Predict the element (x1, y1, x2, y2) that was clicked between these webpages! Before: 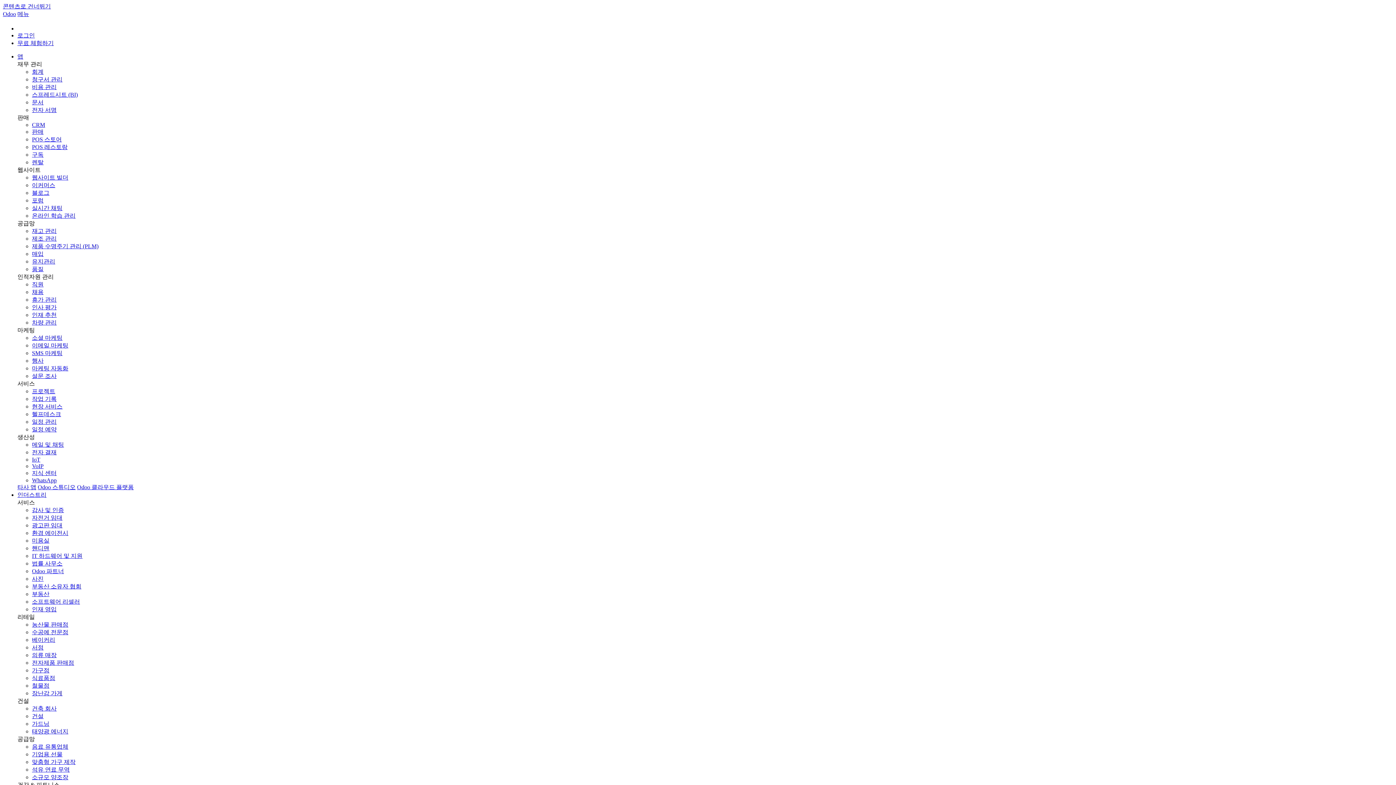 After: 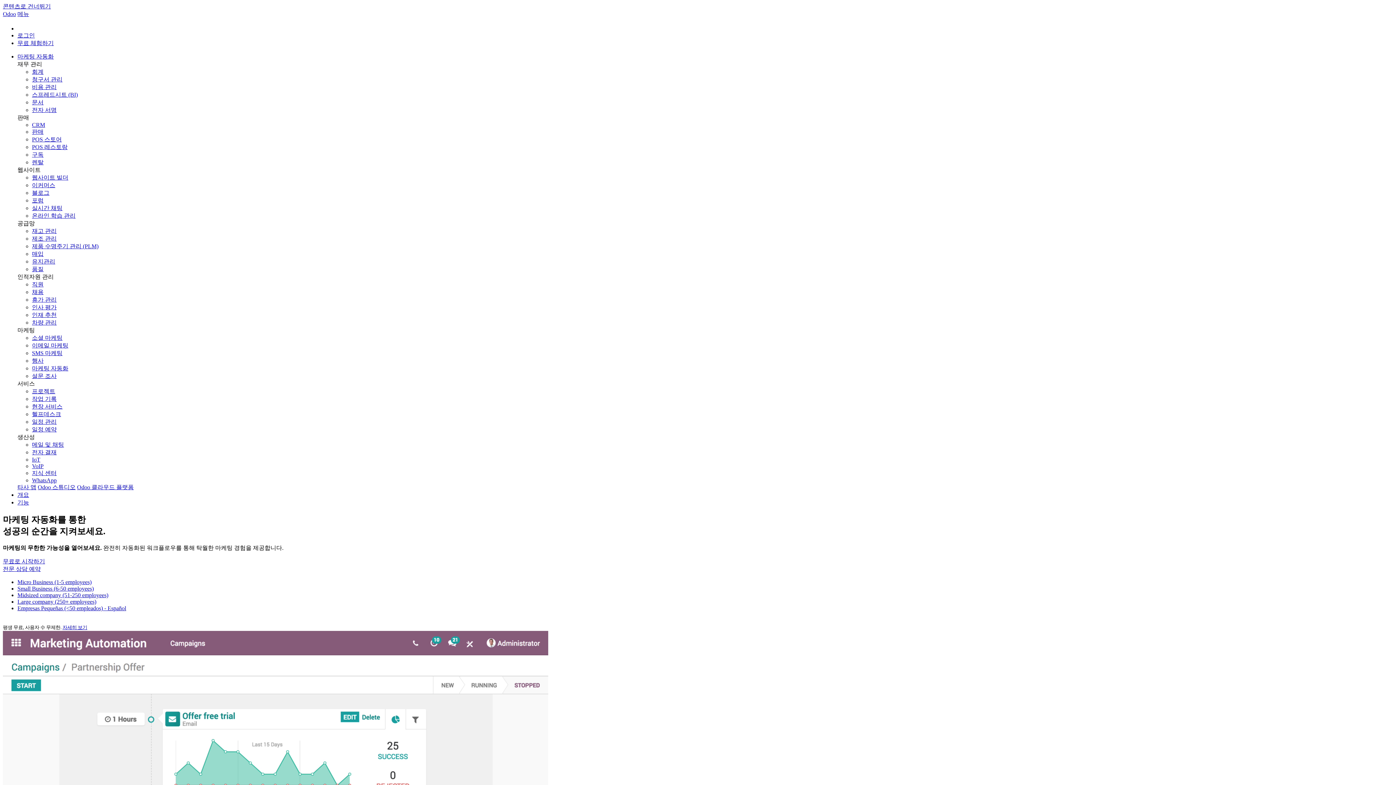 Action: label: 마케팅 자동화 bbox: (32, 365, 68, 371)